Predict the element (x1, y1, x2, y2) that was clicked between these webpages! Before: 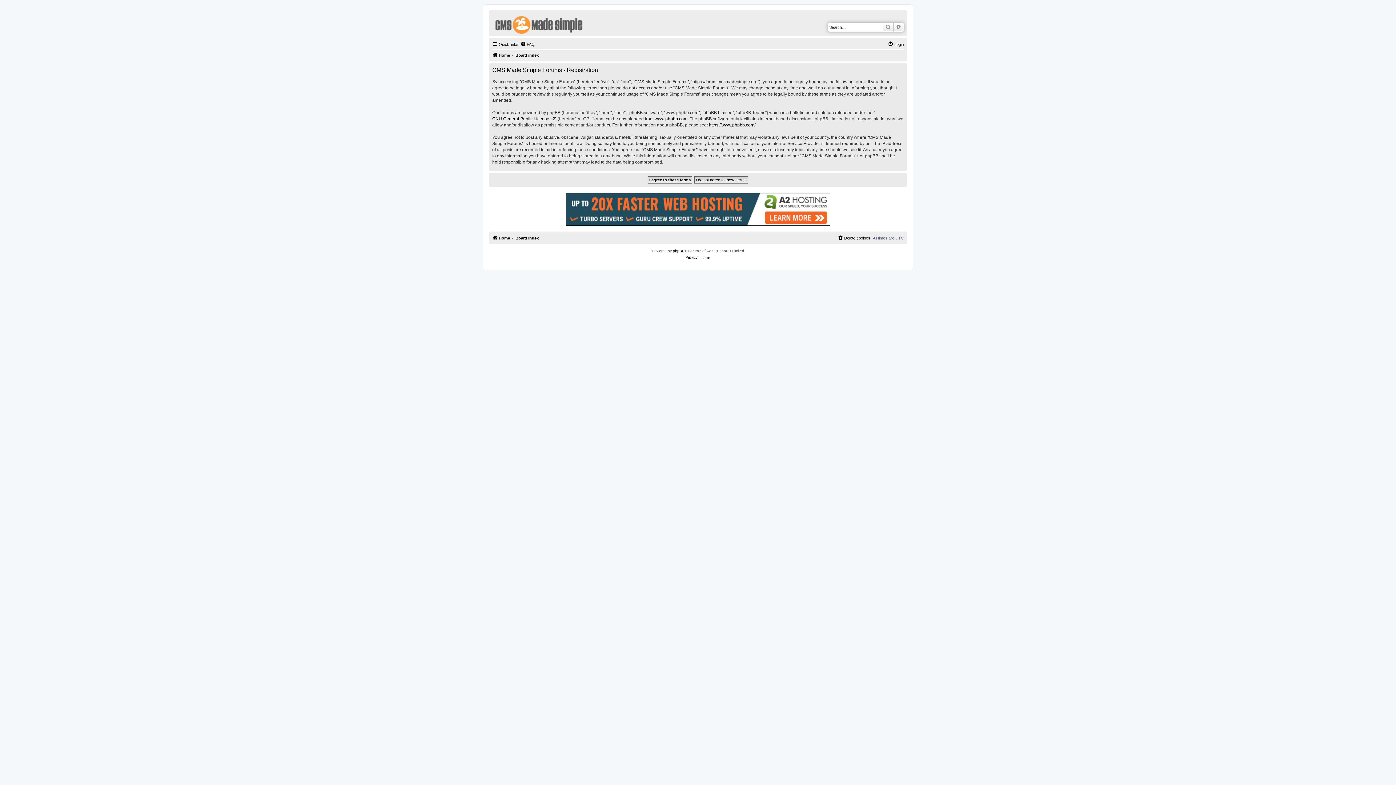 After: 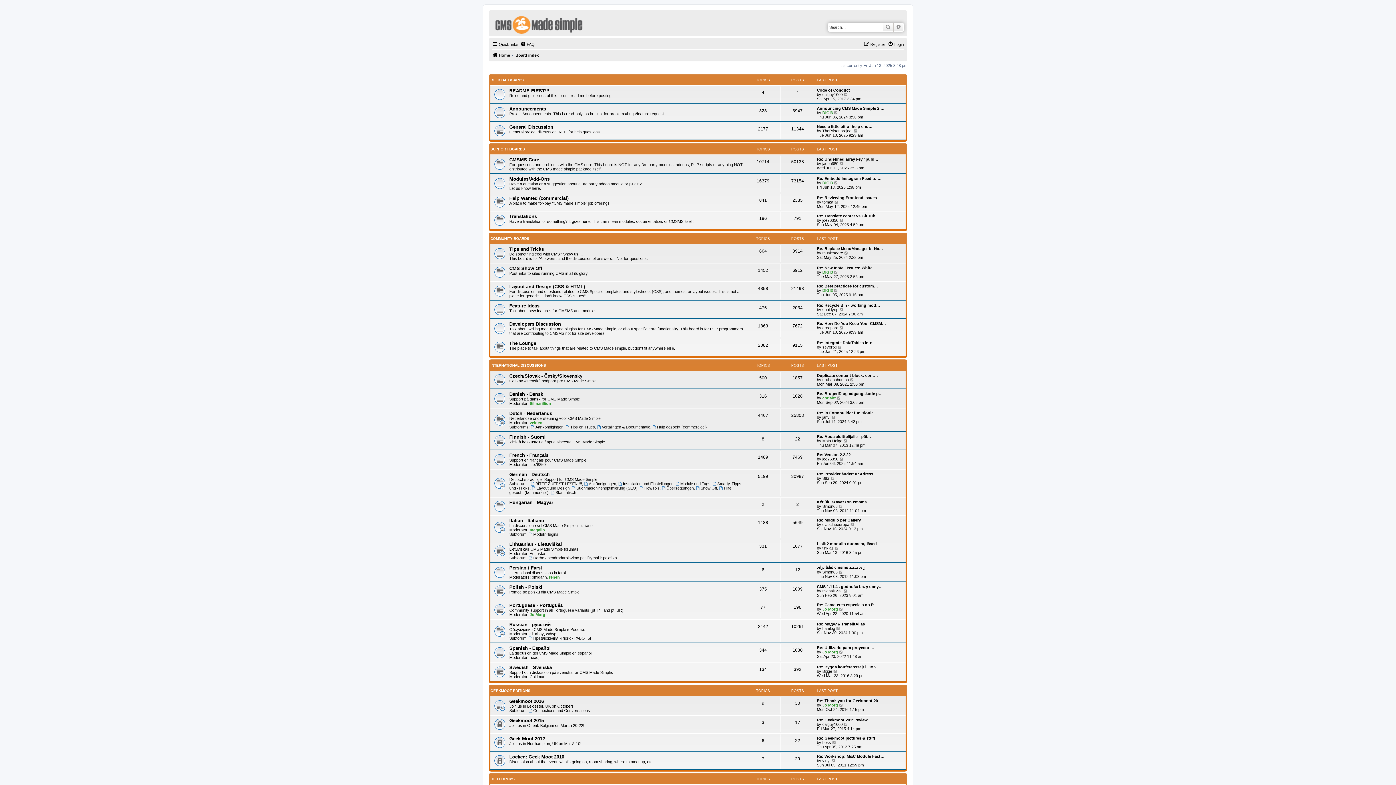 Action: label: Board index bbox: (515, 233, 538, 242)